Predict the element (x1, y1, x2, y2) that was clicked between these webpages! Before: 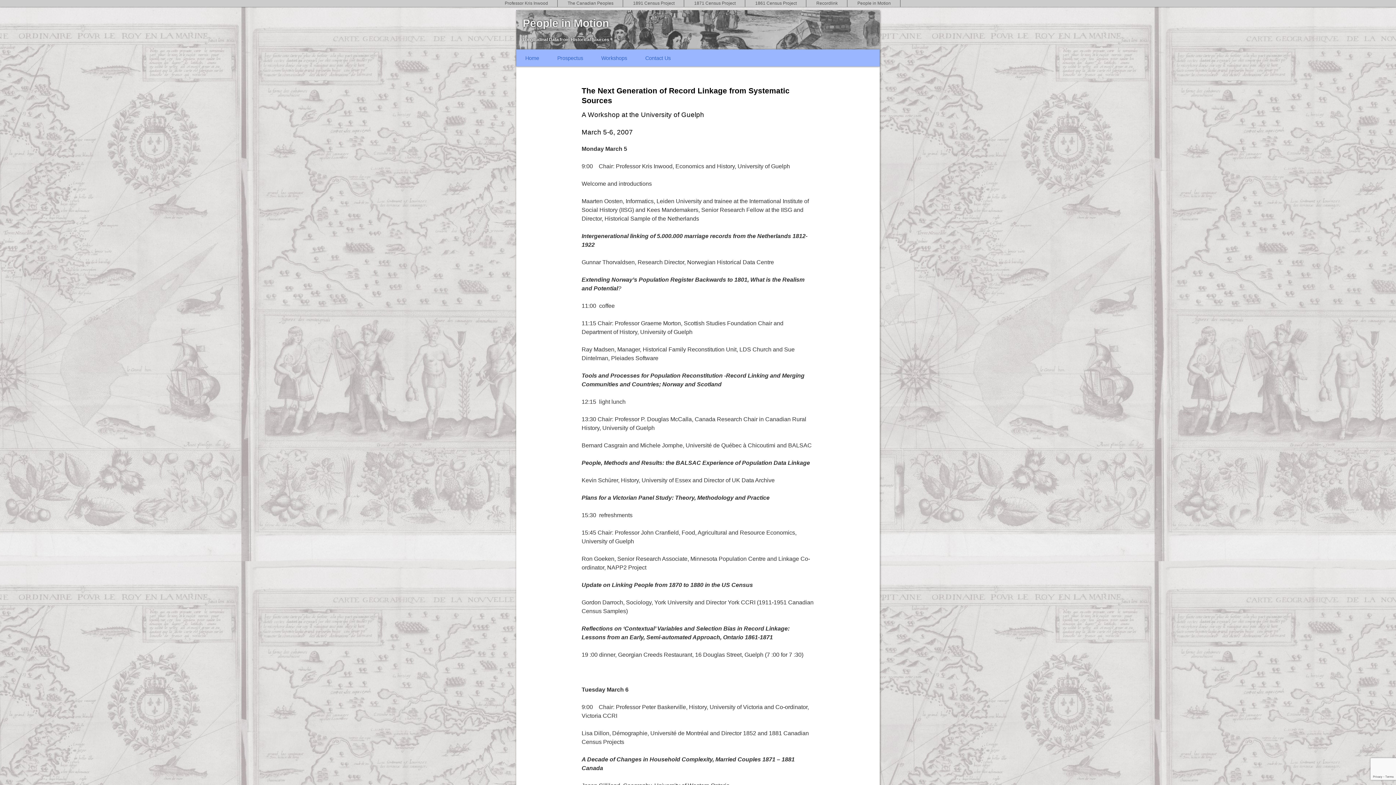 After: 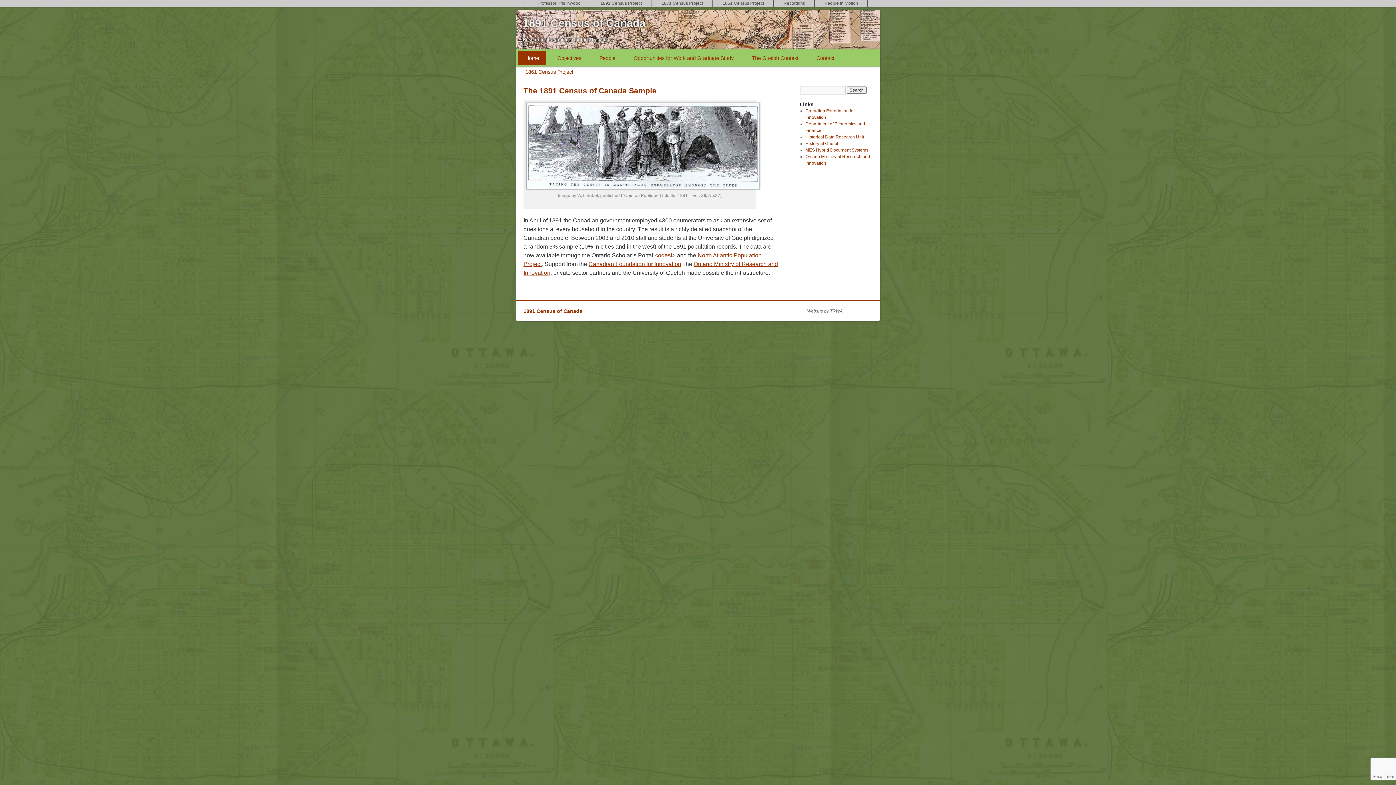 Action: bbox: (633, 0, 674, 5) label: 1891 Census Project